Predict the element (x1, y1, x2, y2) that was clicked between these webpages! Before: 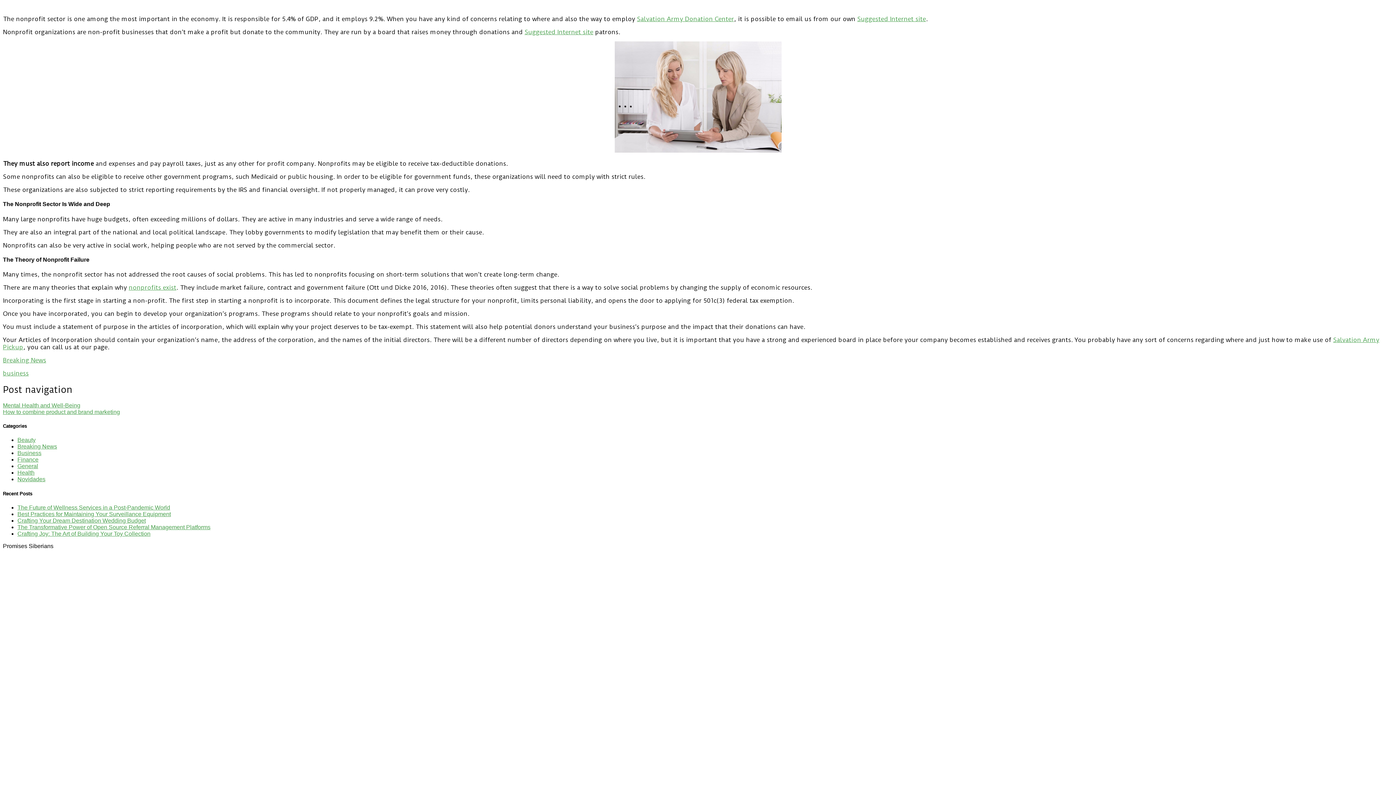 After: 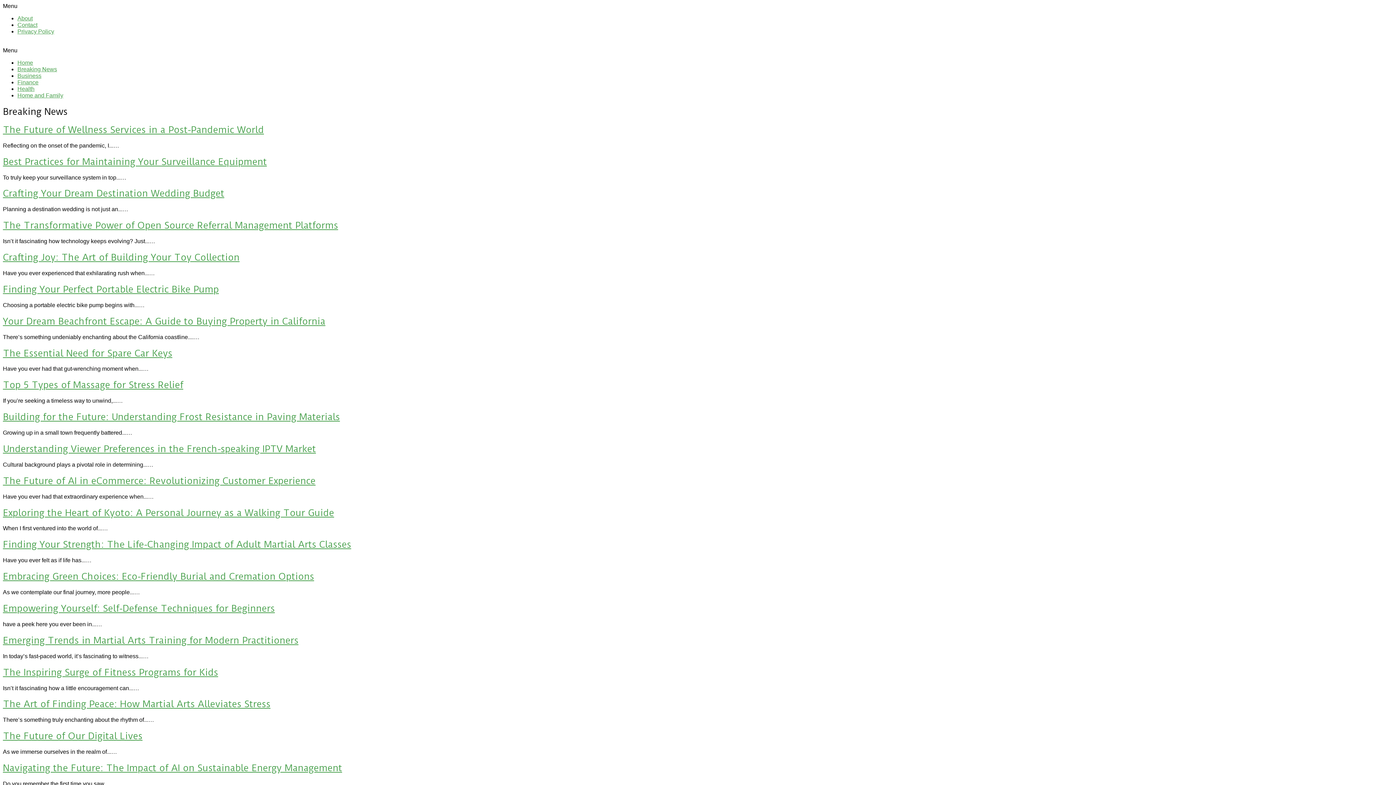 Action: label: Breaking News bbox: (17, 443, 57, 449)